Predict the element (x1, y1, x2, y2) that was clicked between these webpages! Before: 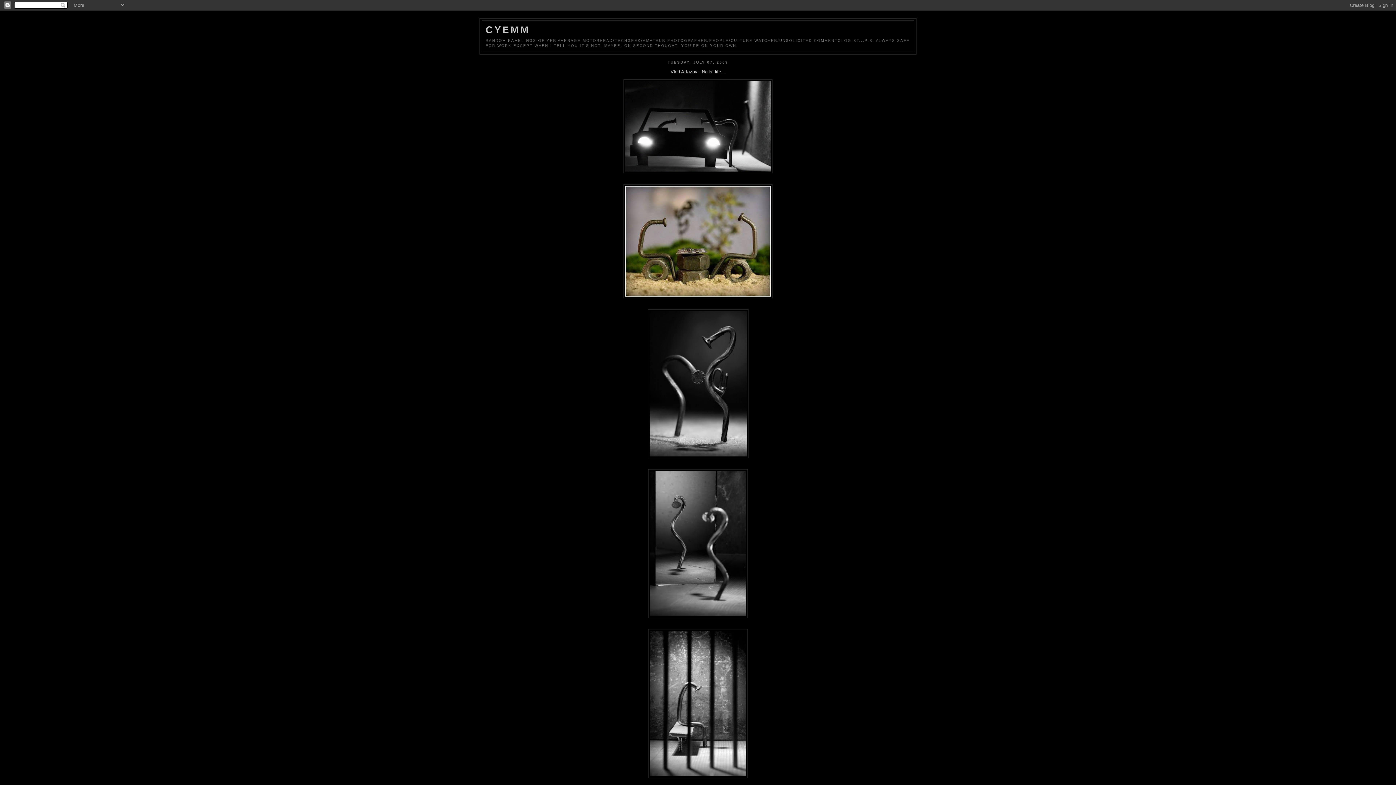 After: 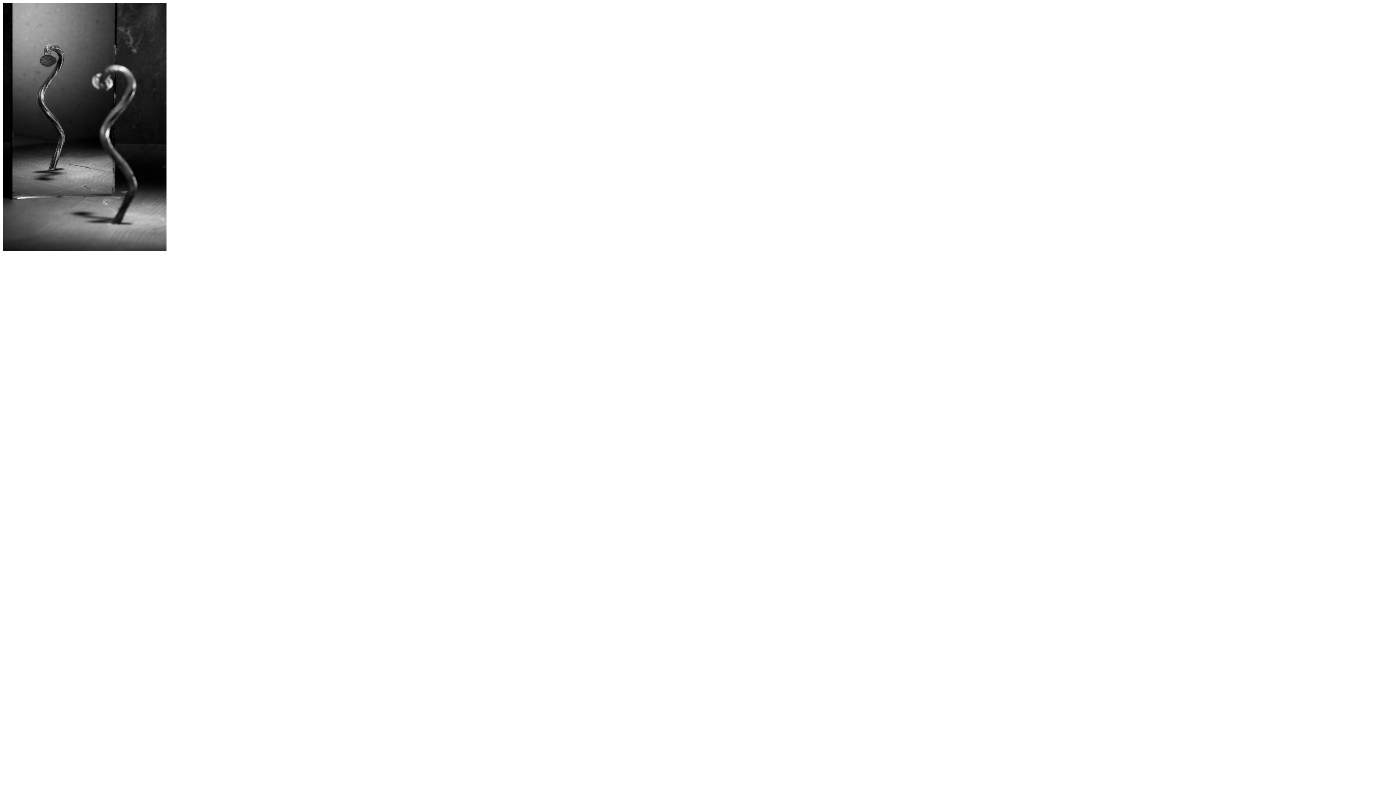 Action: bbox: (480, 469, 916, 618)